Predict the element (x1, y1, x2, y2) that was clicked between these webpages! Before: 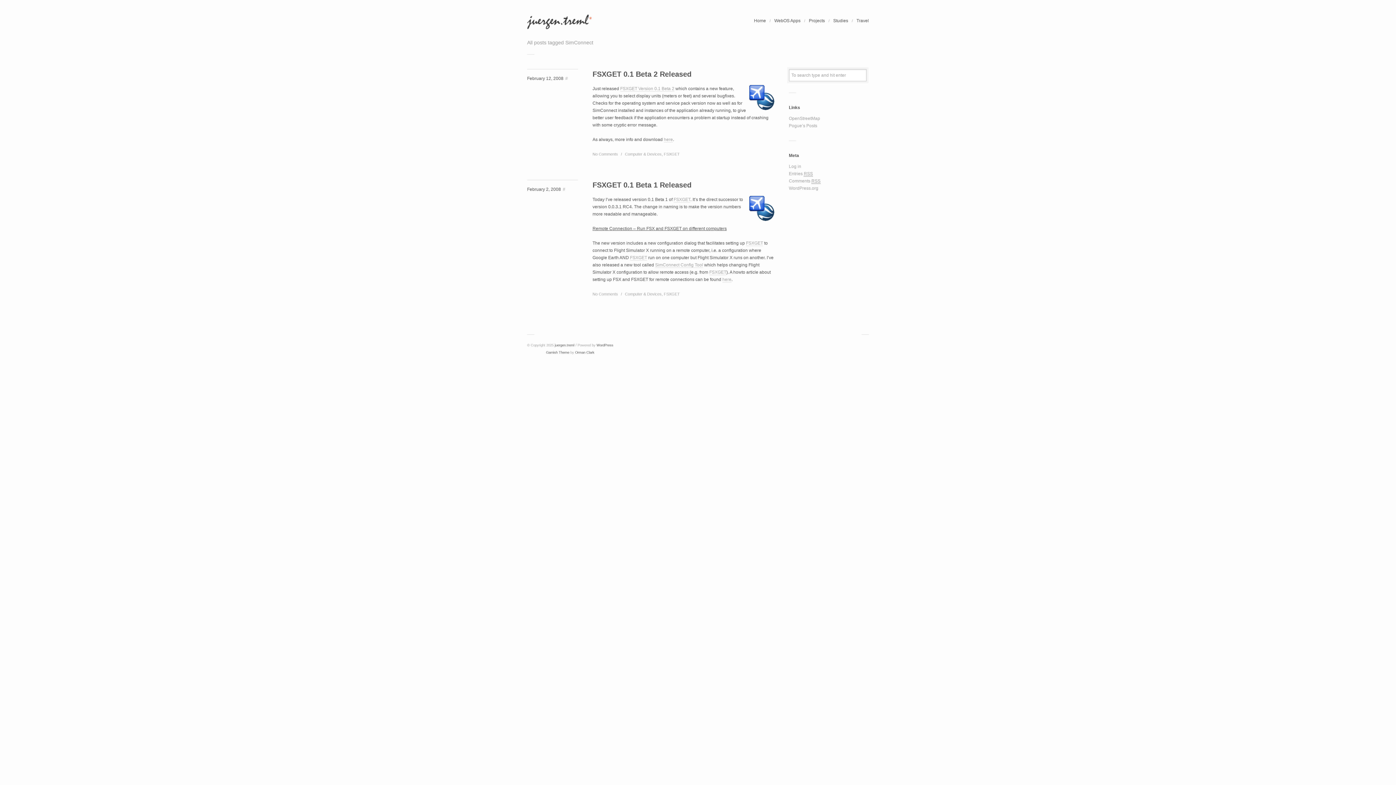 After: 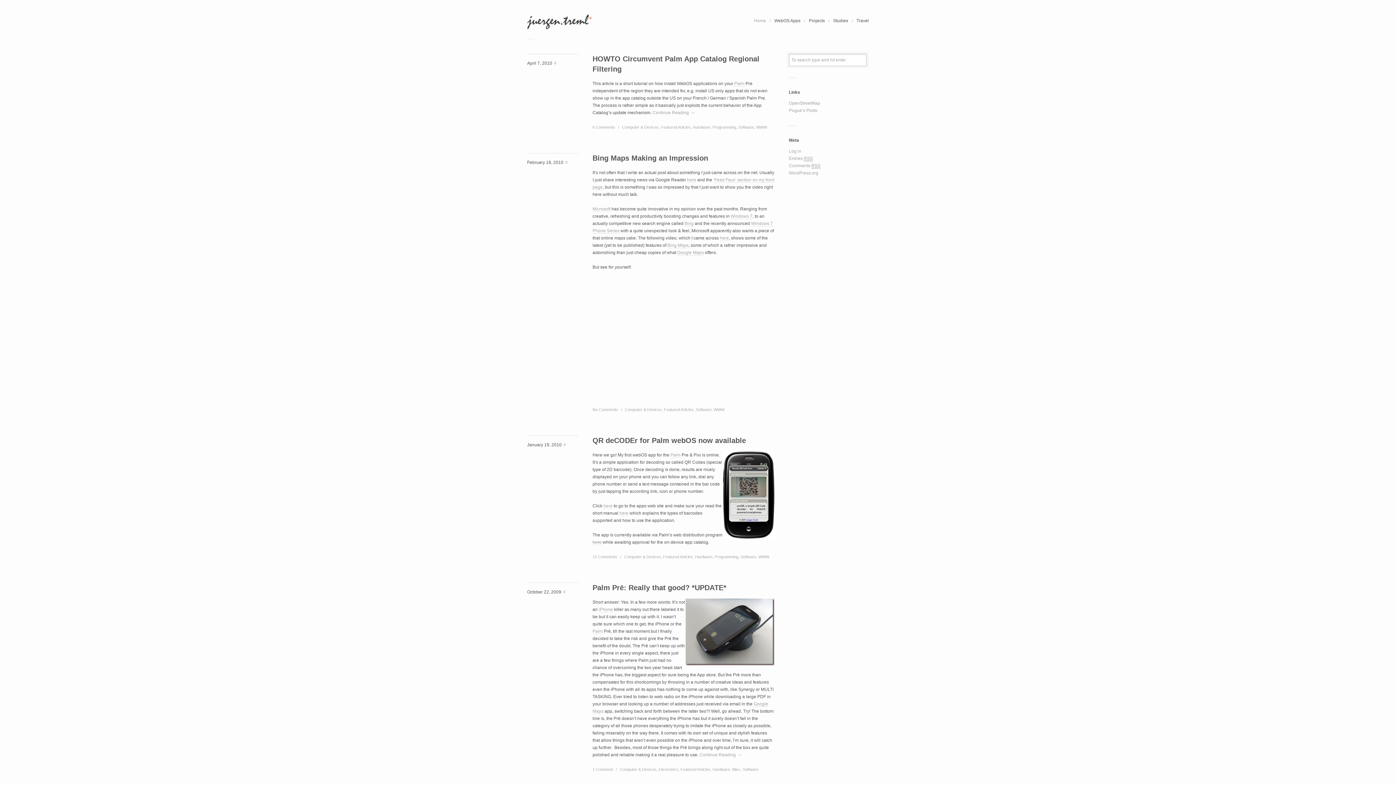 Action: bbox: (554, 343, 574, 347) label: juergen.treml